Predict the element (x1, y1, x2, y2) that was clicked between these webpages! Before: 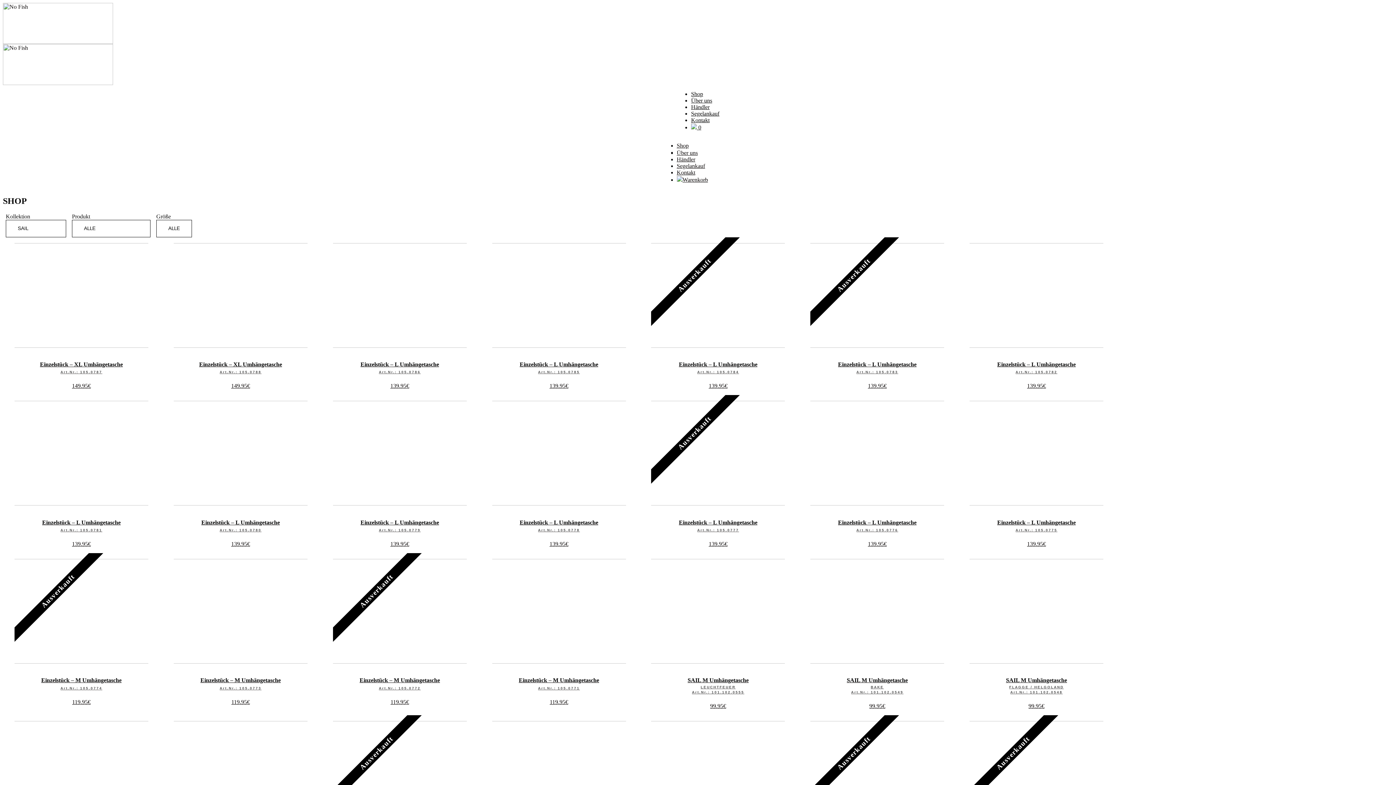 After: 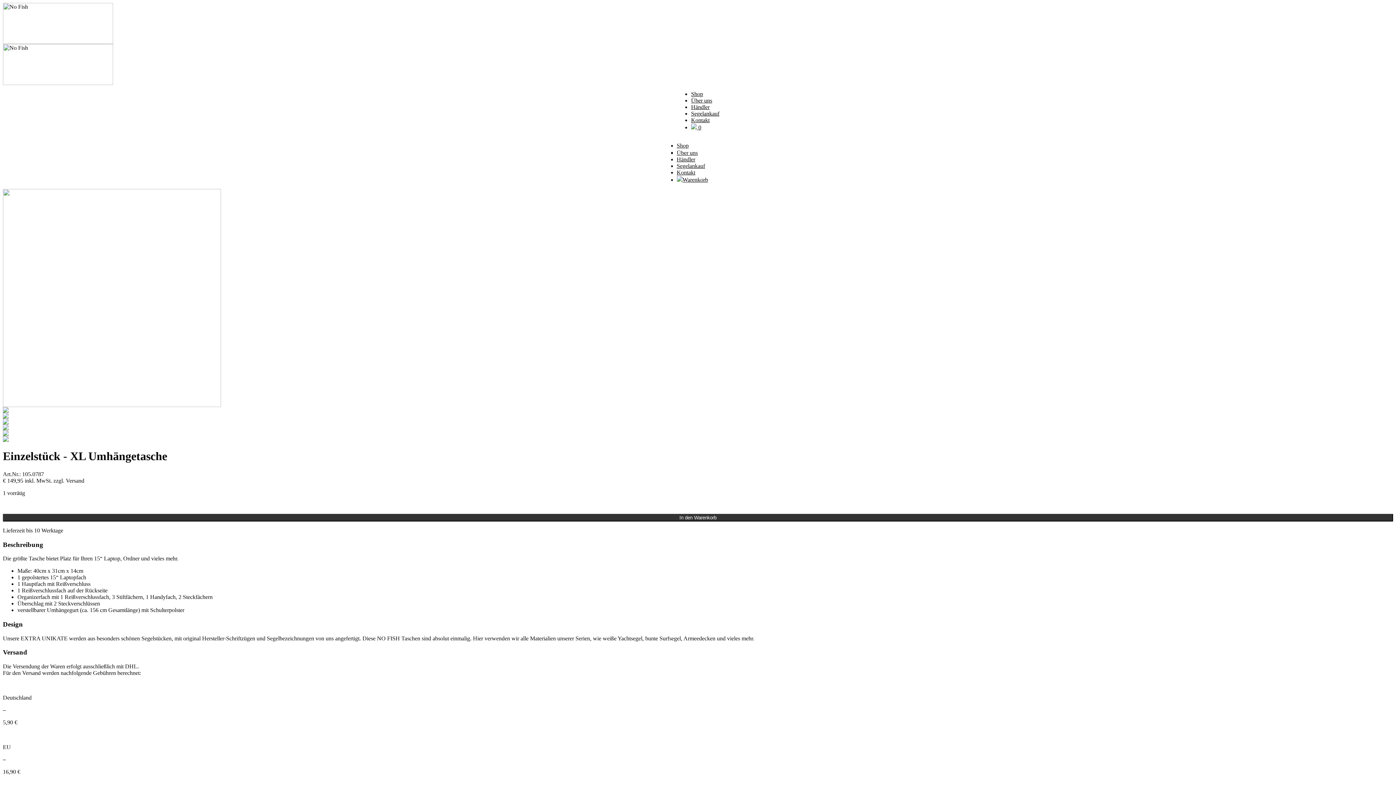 Action: label: Ausverkauft
Einzelstück – XL Umhängetasche
Art.Nr.: 105.0787

149.95€ bbox: (2, 237, 160, 395)